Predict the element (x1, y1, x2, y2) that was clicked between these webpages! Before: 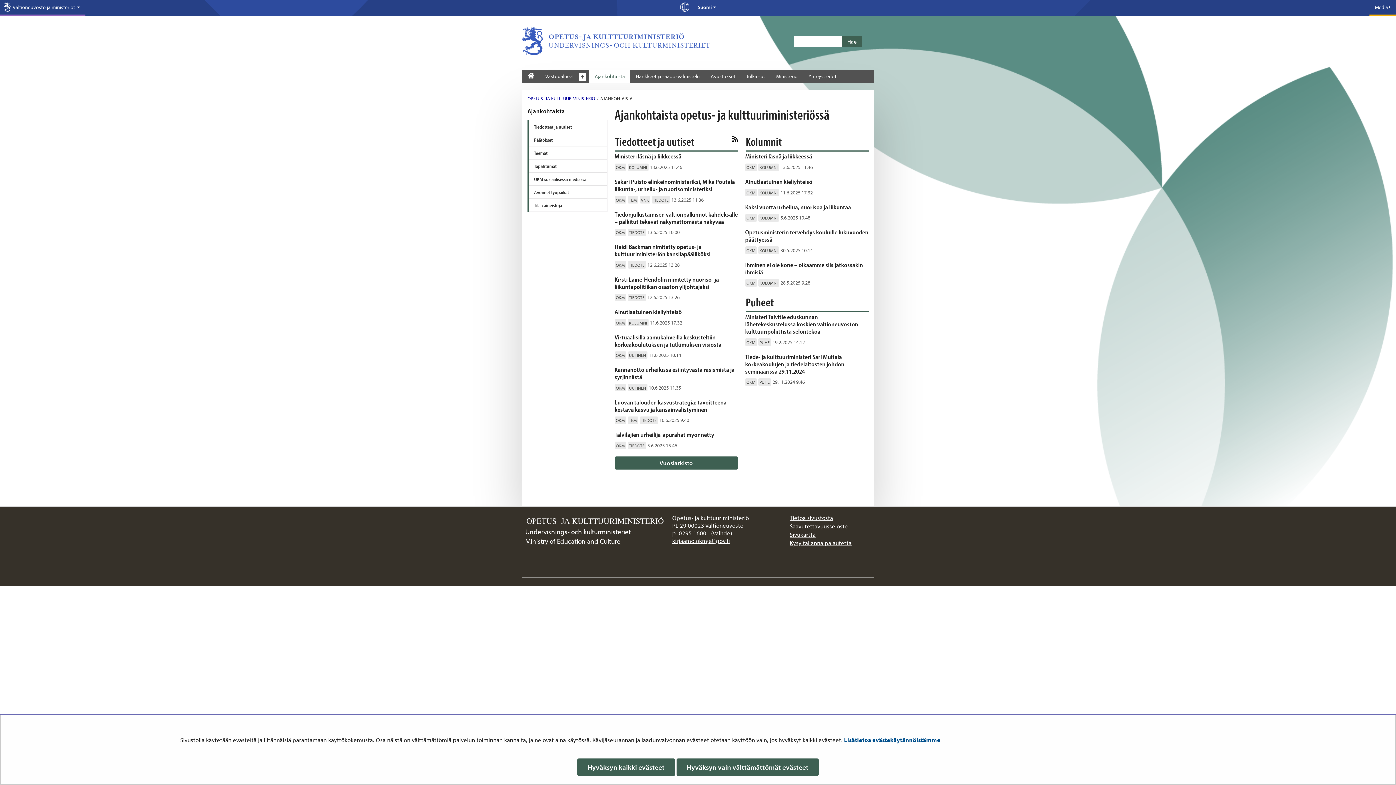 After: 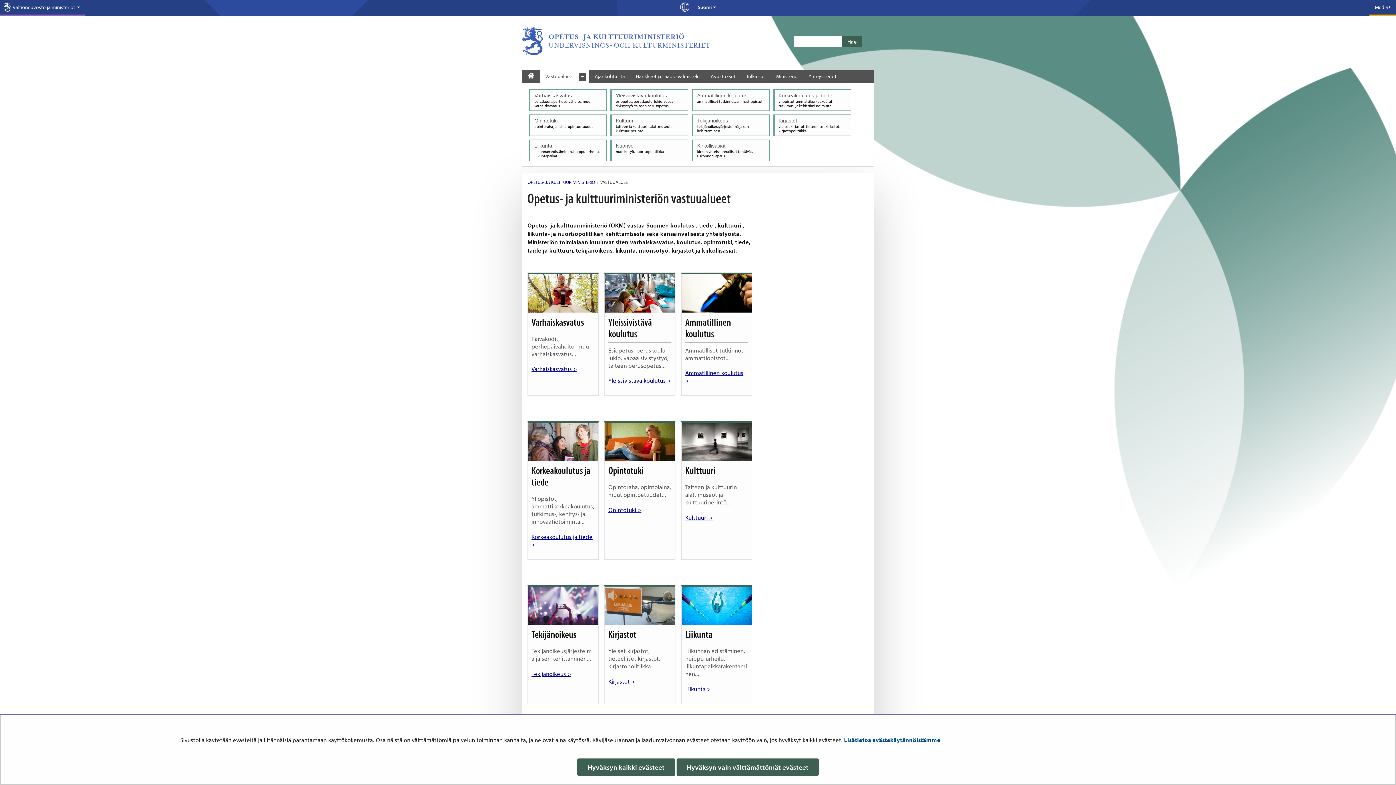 Action: bbox: (540, 69, 574, 83) label: Vastuualueet